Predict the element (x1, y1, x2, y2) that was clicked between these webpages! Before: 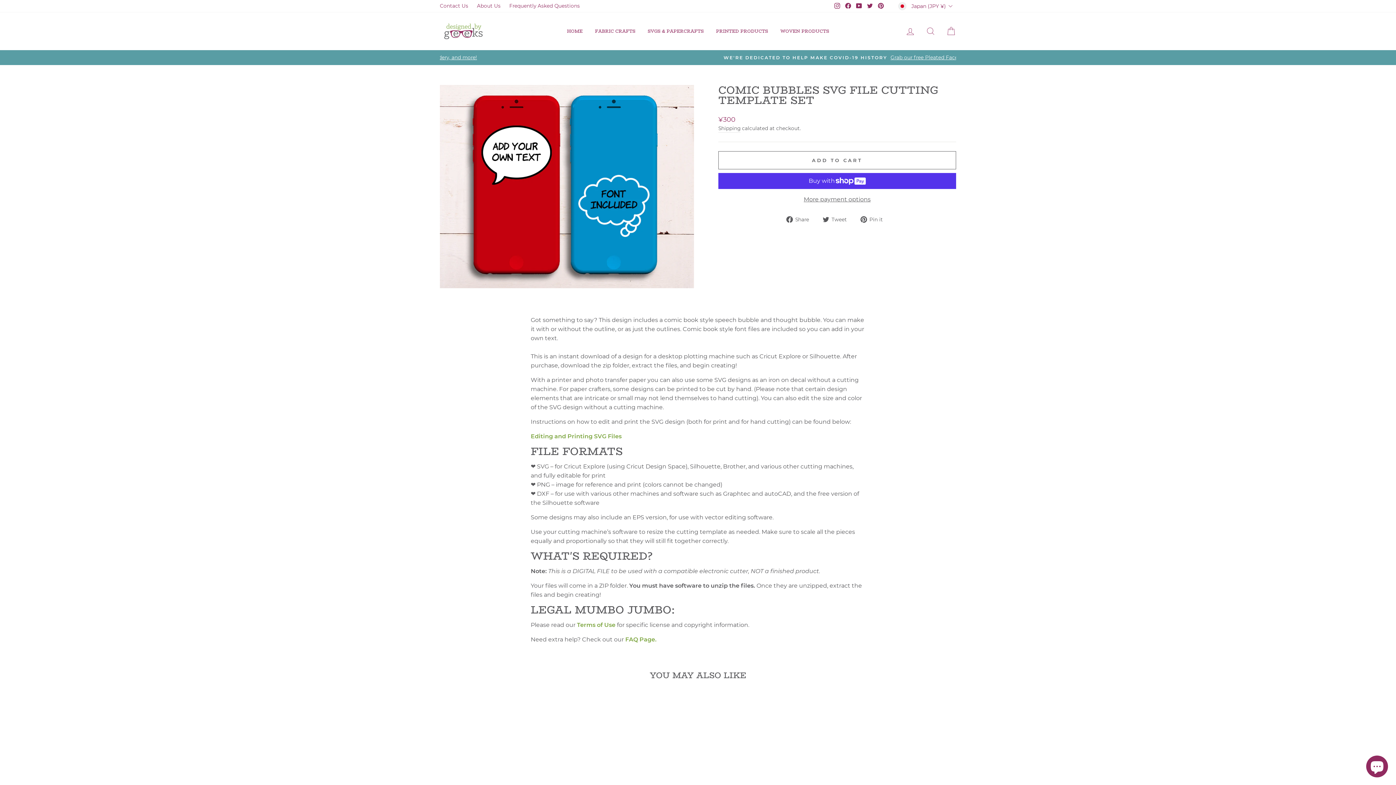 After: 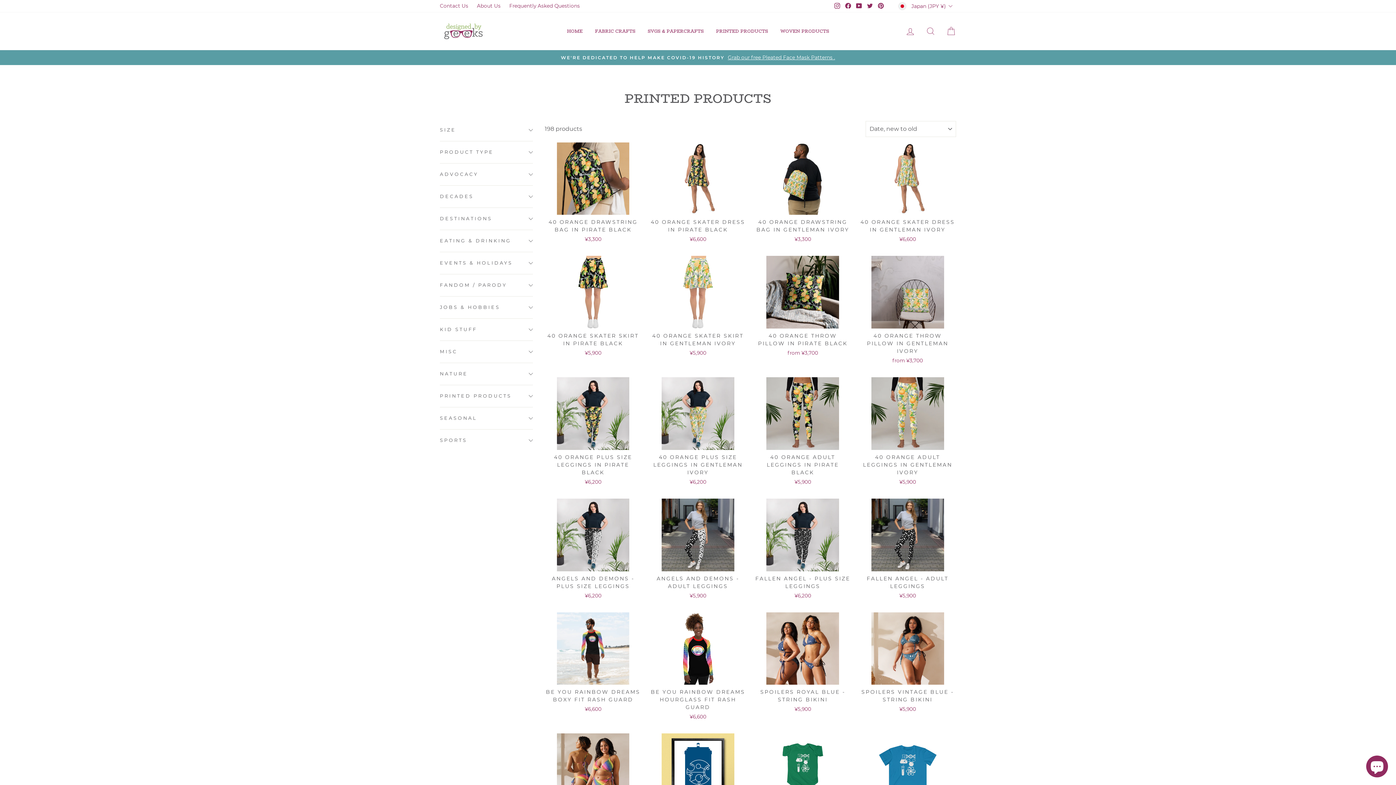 Action: bbox: (710, 26, 773, 36) label: PRINTED PRODUCTS